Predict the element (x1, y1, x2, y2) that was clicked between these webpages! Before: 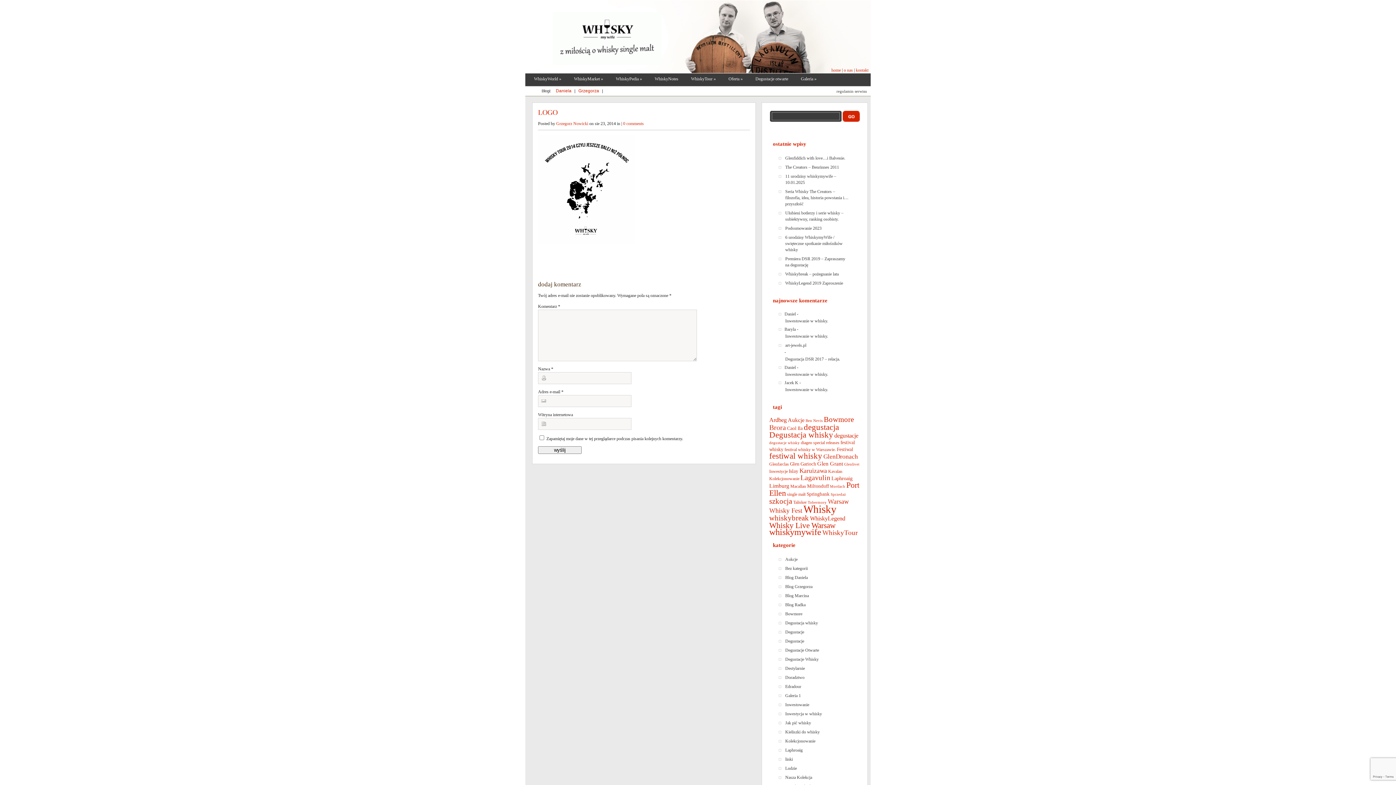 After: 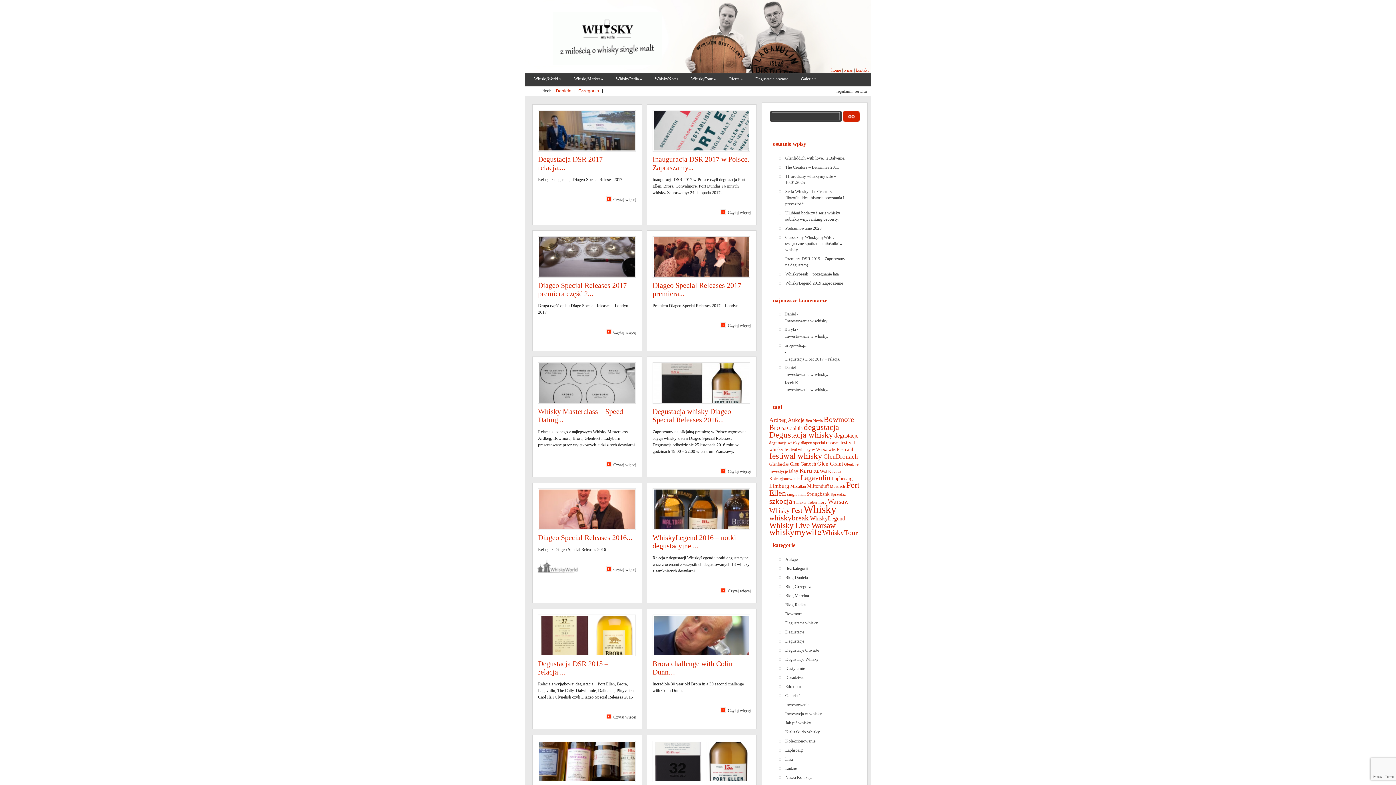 Action: bbox: (769, 424, 786, 431) label: Brora (14 elementów)